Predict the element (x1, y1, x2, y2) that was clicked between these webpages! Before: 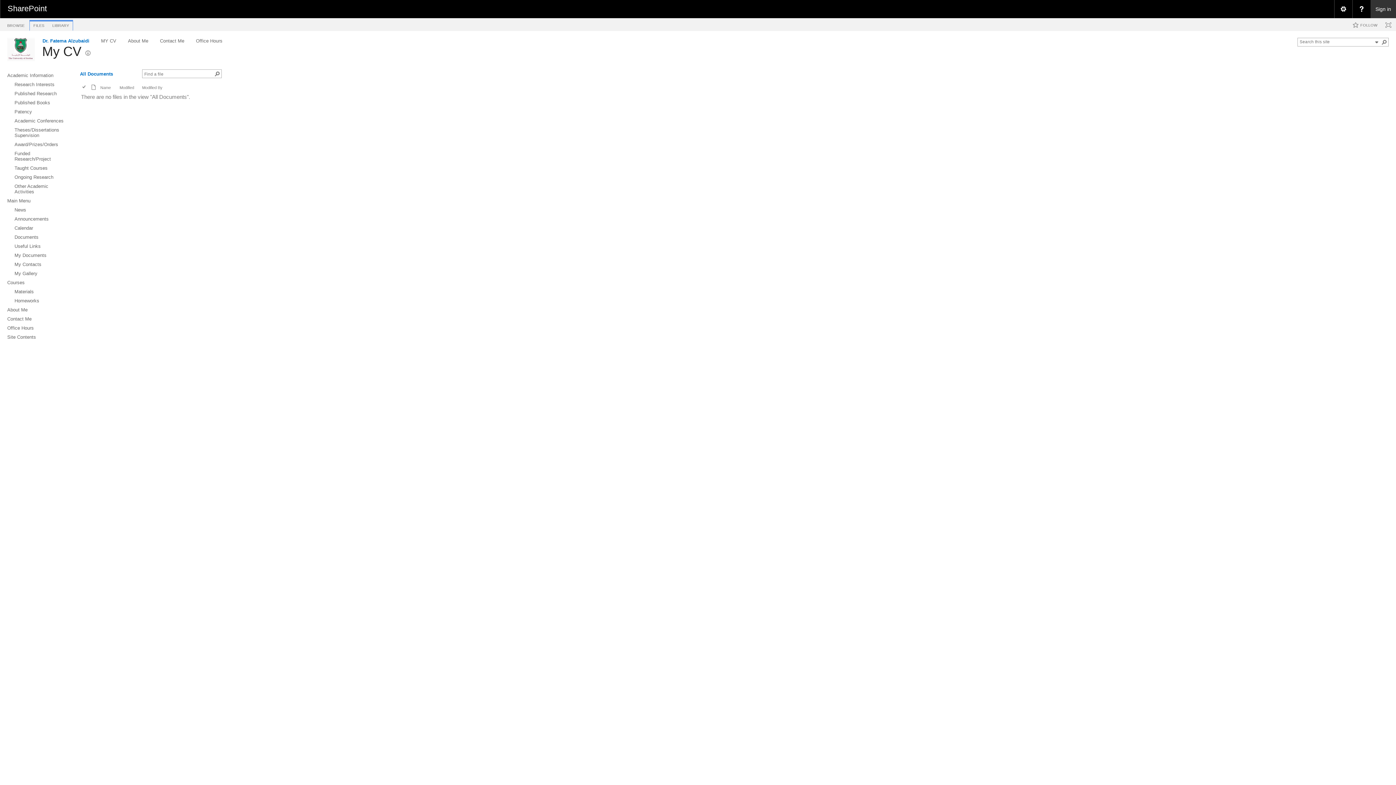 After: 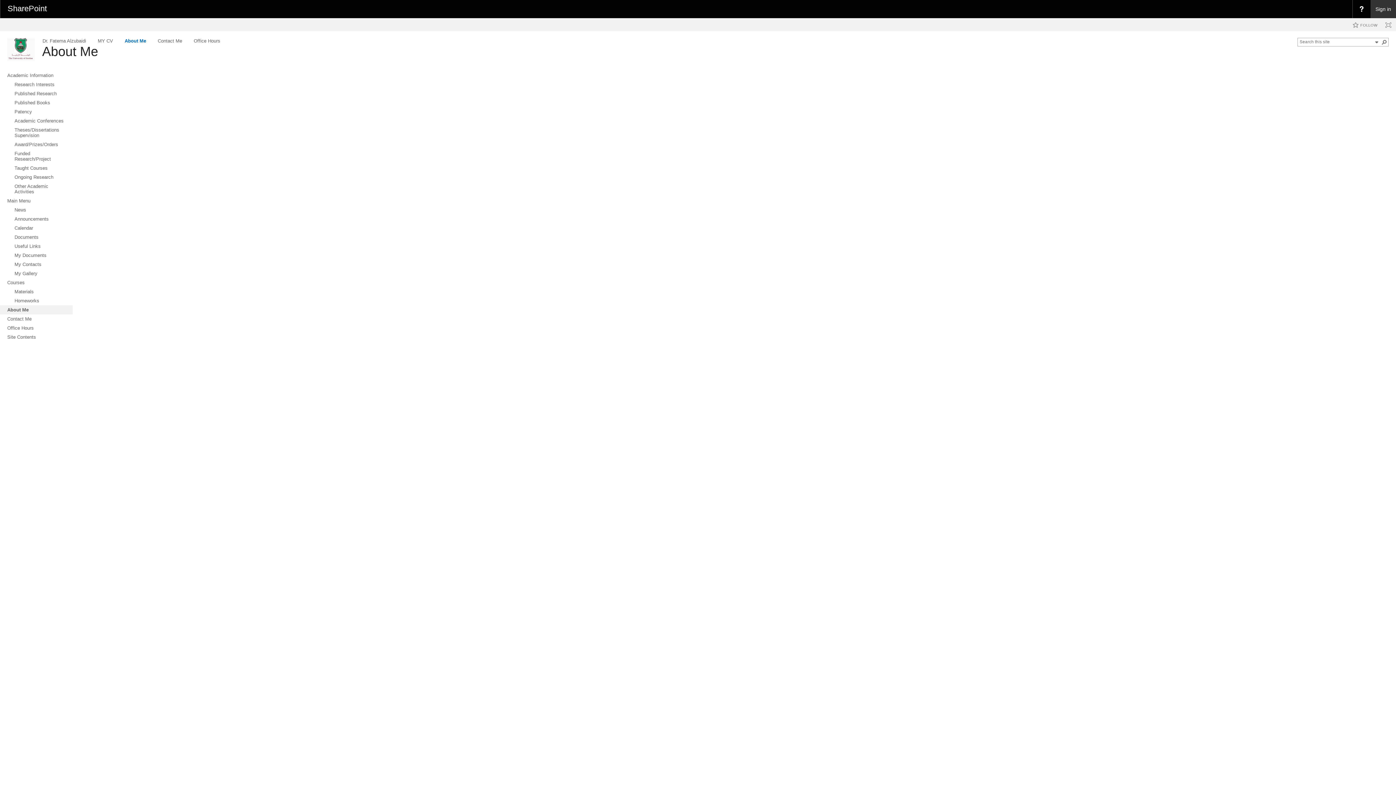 Action: label: About Me bbox: (0, 305, 72, 314)